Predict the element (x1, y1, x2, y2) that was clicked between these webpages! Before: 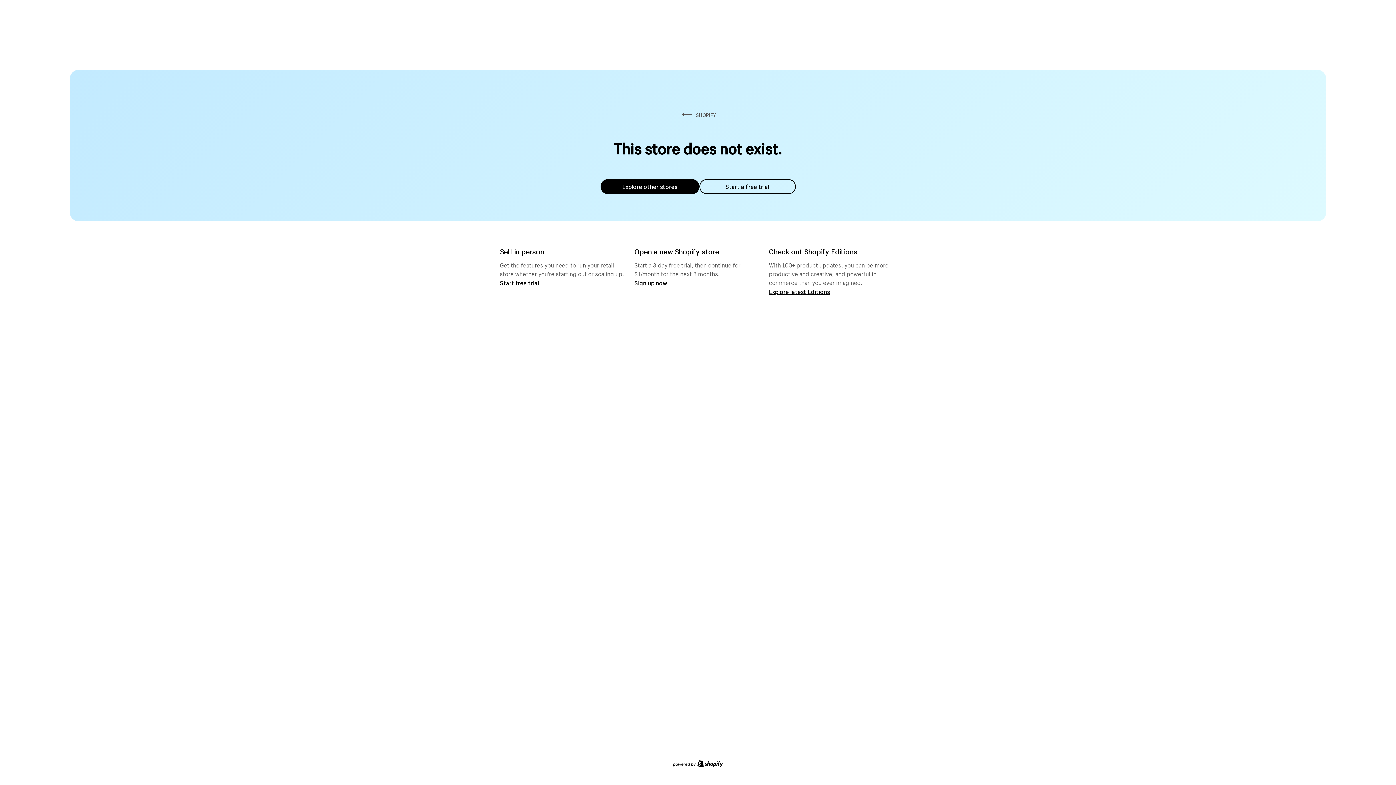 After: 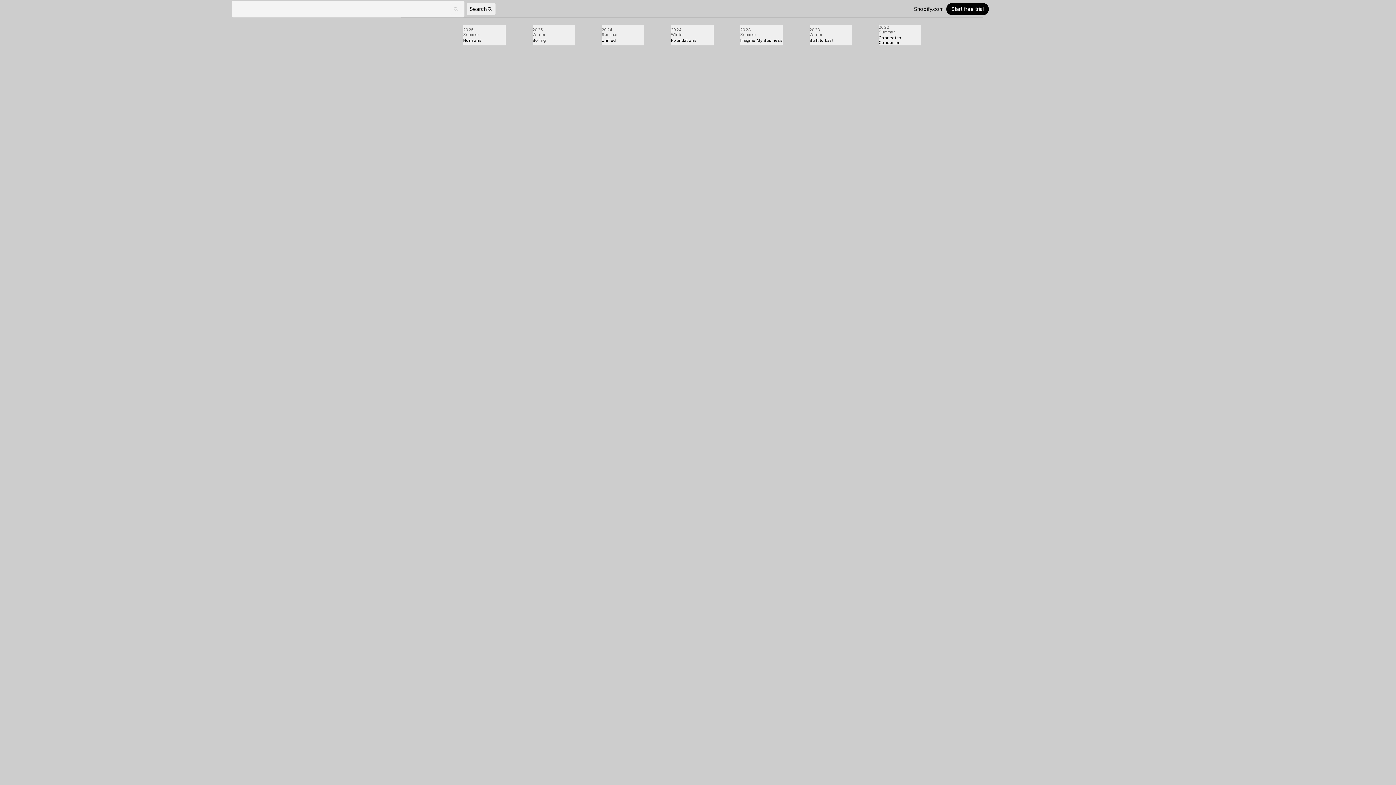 Action: label: Explore latest Editions bbox: (769, 287, 830, 295)